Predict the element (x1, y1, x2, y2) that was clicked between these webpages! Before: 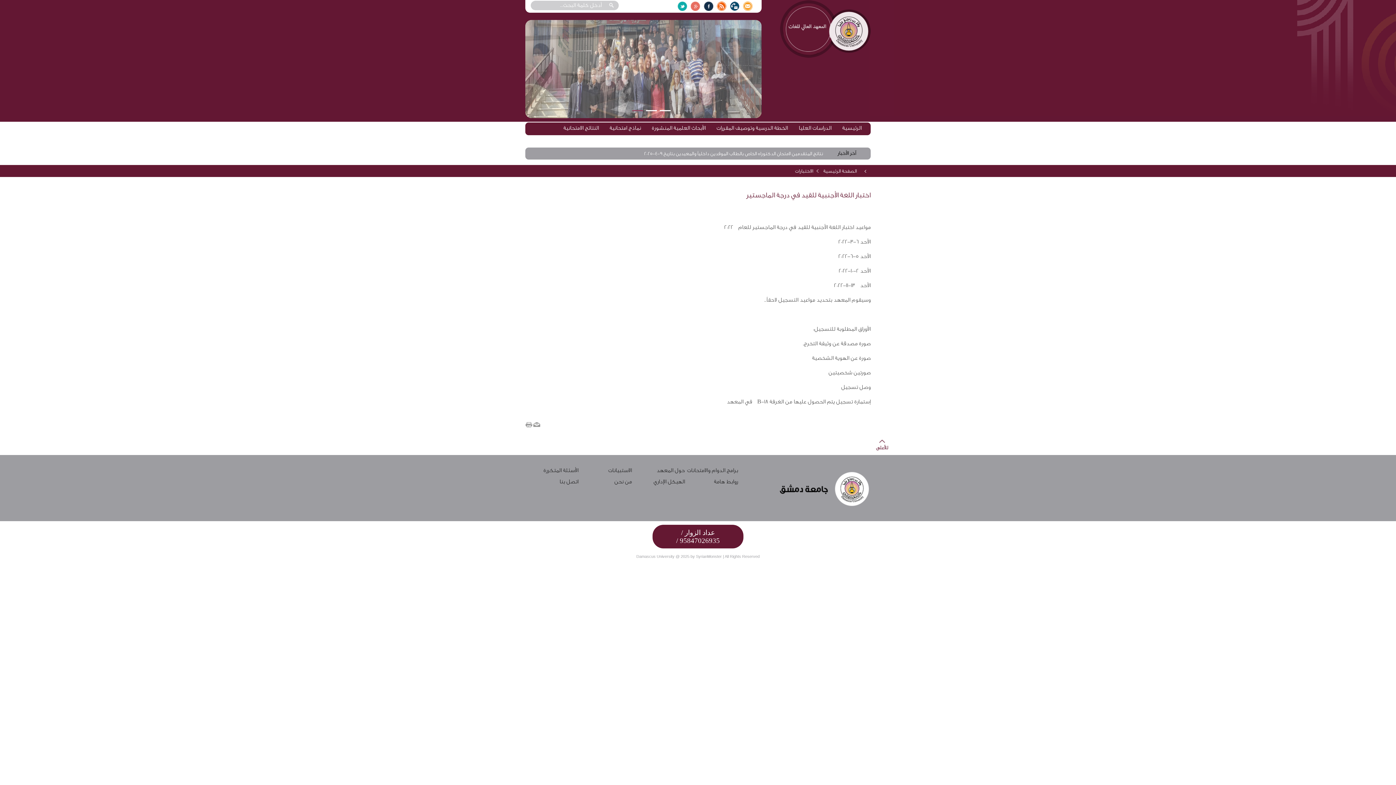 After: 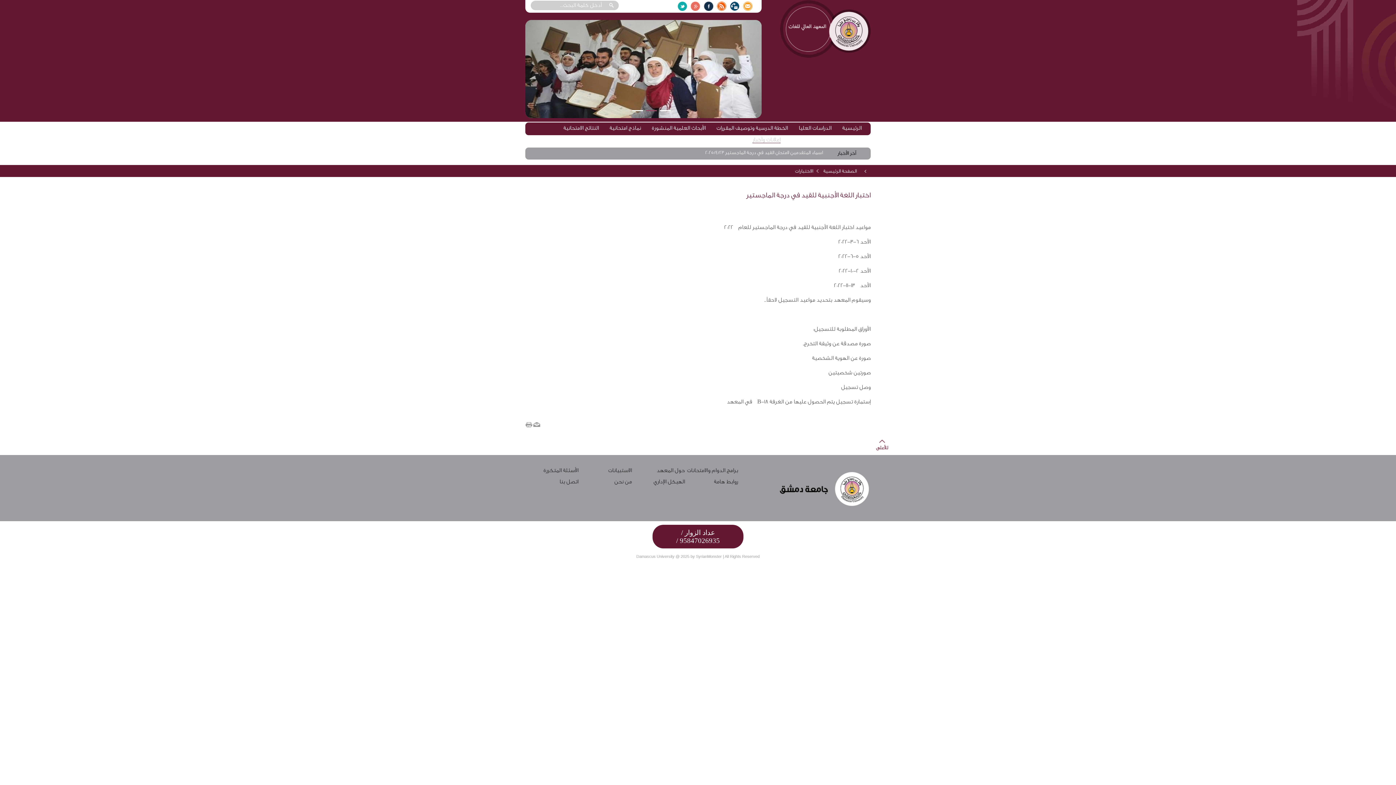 Action: bbox: (752, 136, 780, 142) label: إعلانات وأخبار